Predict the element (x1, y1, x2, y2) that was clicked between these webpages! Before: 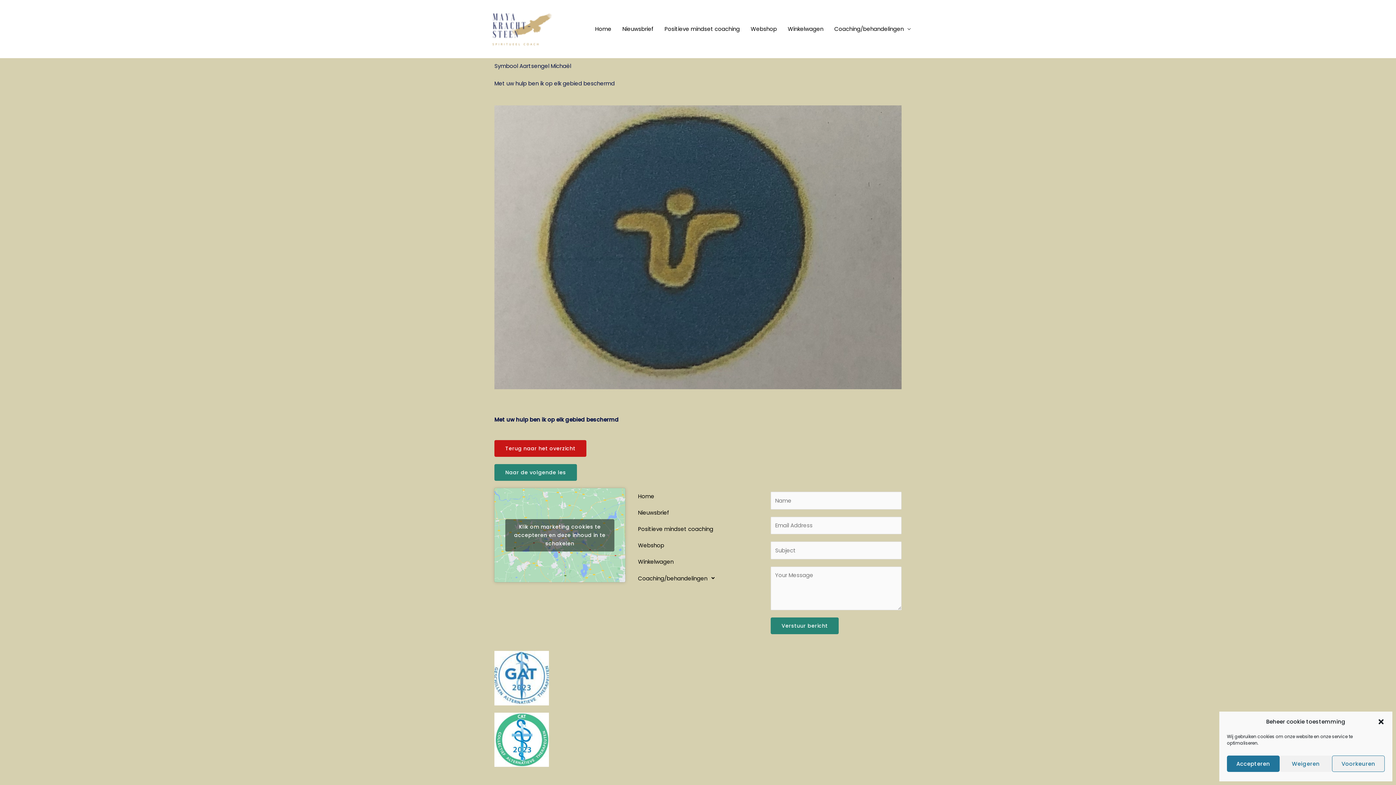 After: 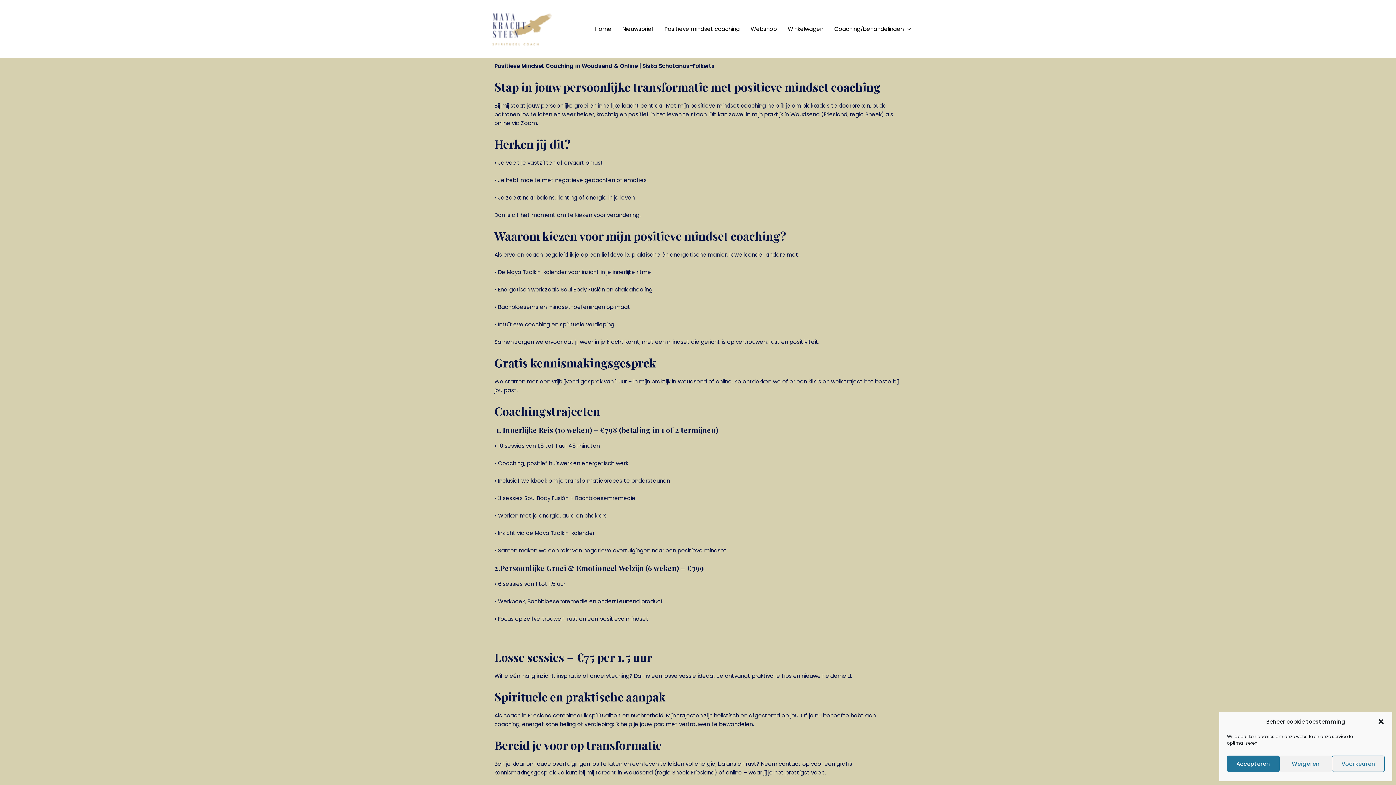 Action: bbox: (659, 16, 745, 41) label: Positieve mindset coaching